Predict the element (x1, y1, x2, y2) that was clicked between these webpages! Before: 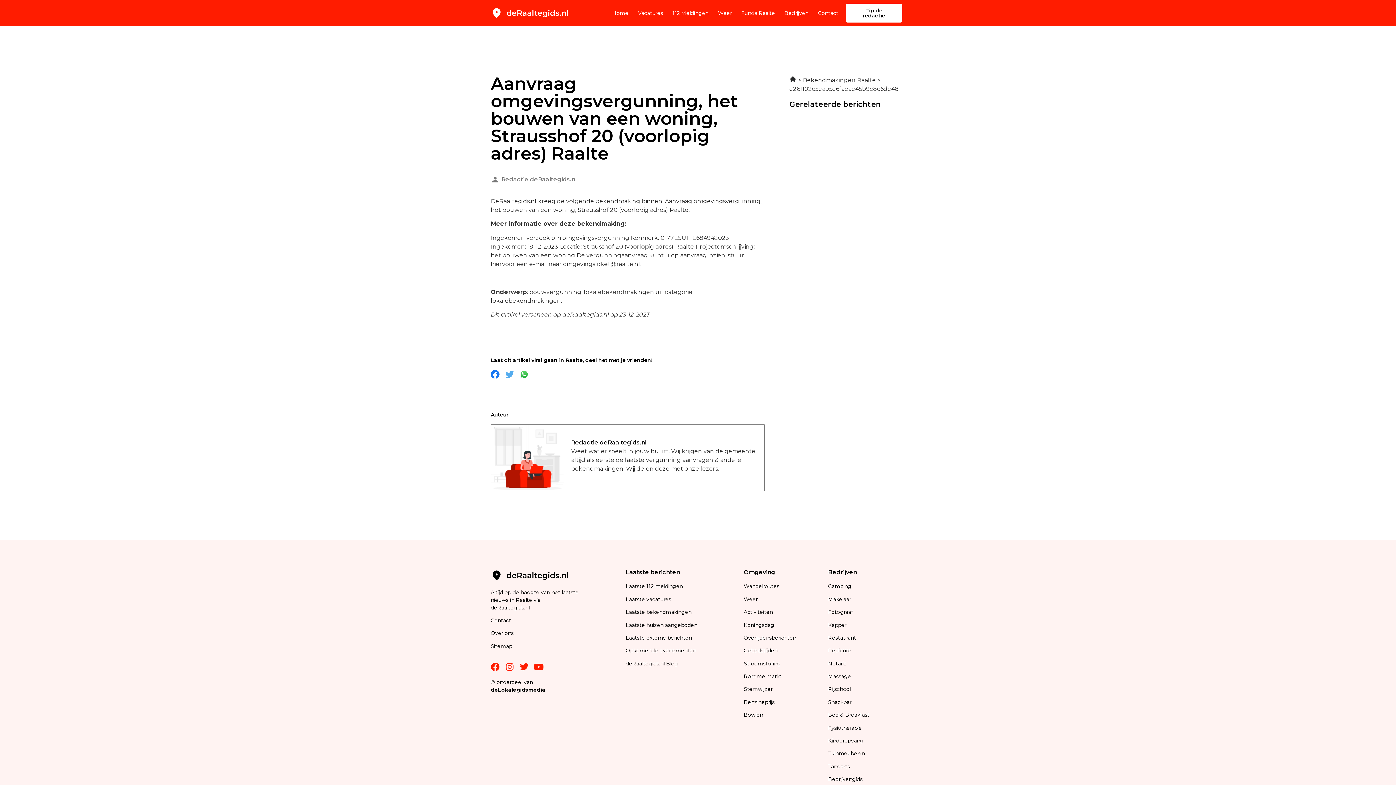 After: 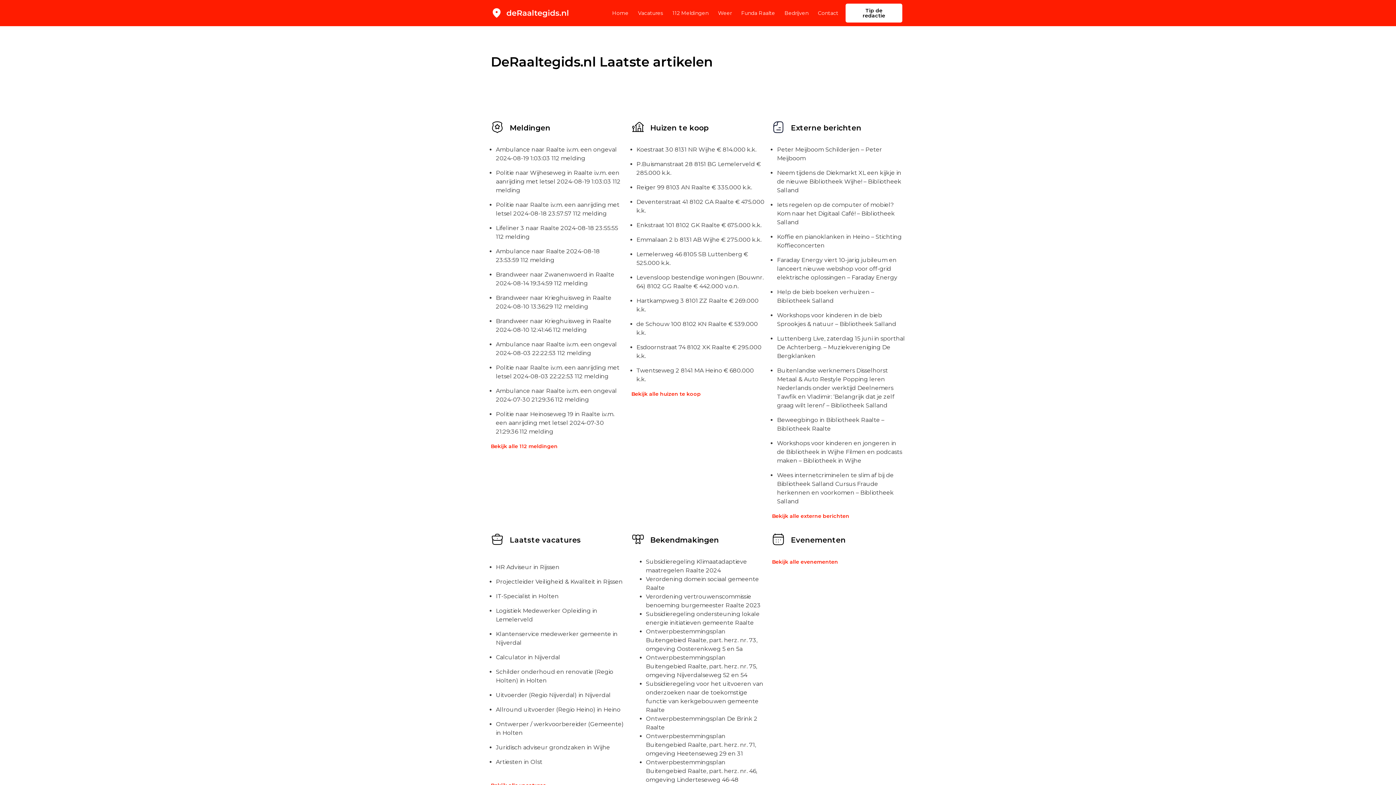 Action: label: deRaaltegids.nl Blog bbox: (625, 660, 678, 667)